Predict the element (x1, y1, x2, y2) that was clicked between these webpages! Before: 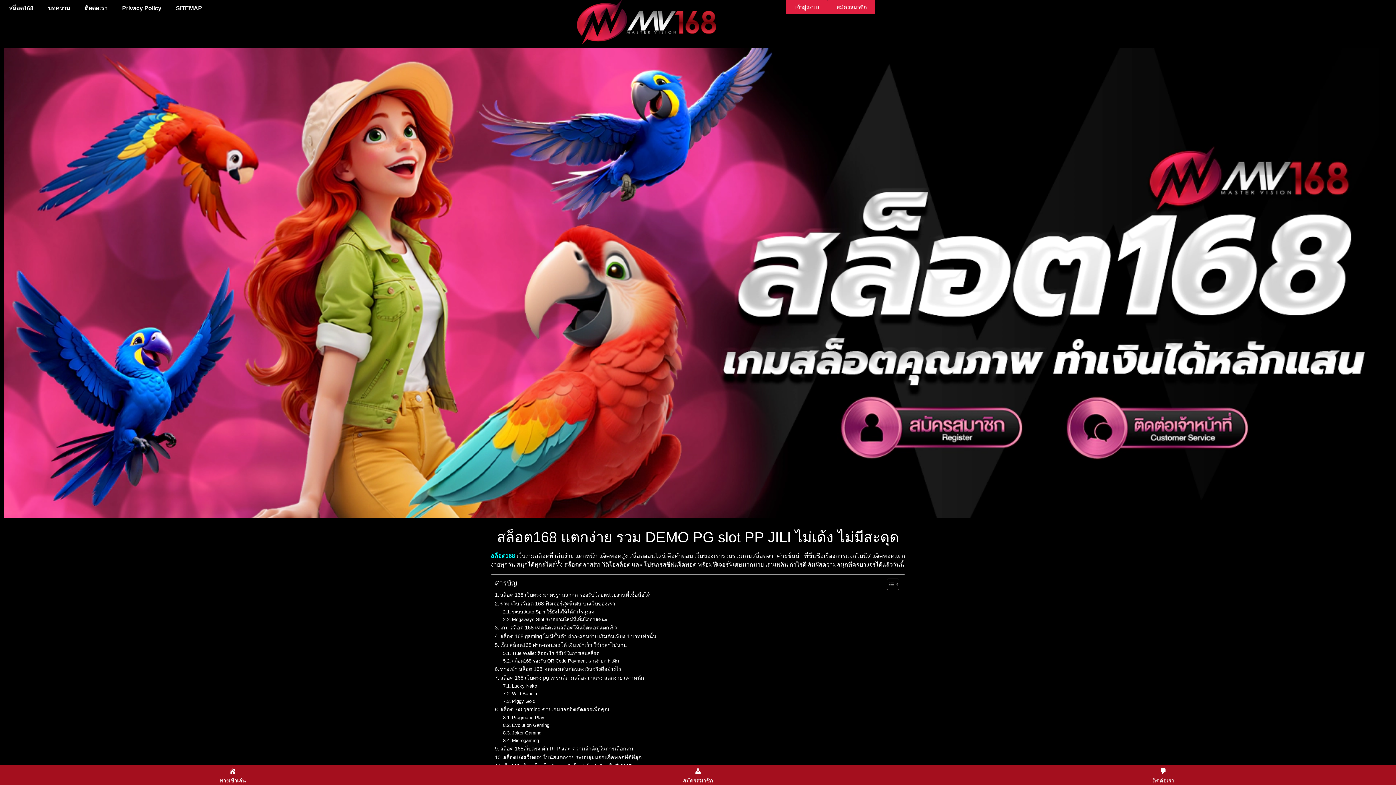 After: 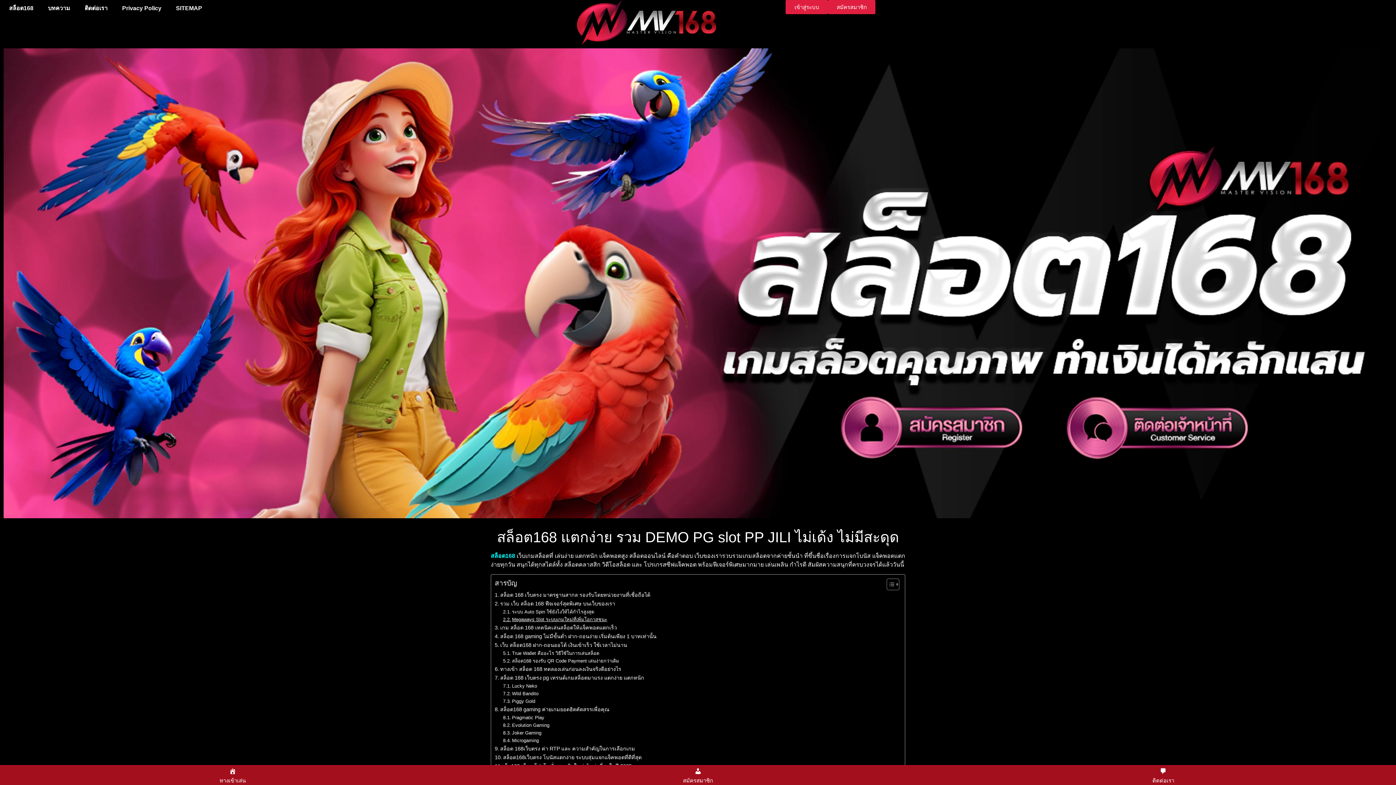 Action: label: Megaways Slot ระบบเกมใหม่ที่เพิ่มโอกาสชนะ bbox: (503, 616, 607, 623)